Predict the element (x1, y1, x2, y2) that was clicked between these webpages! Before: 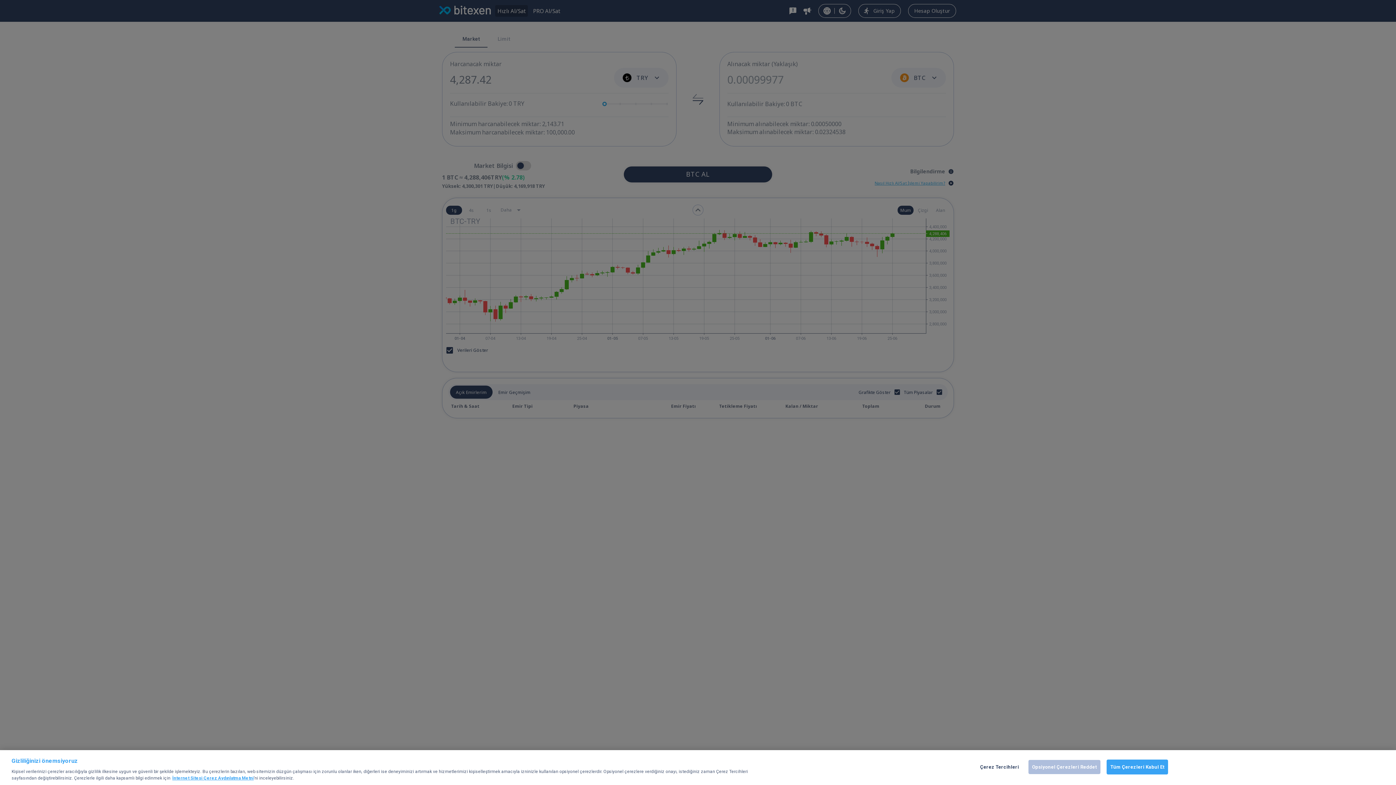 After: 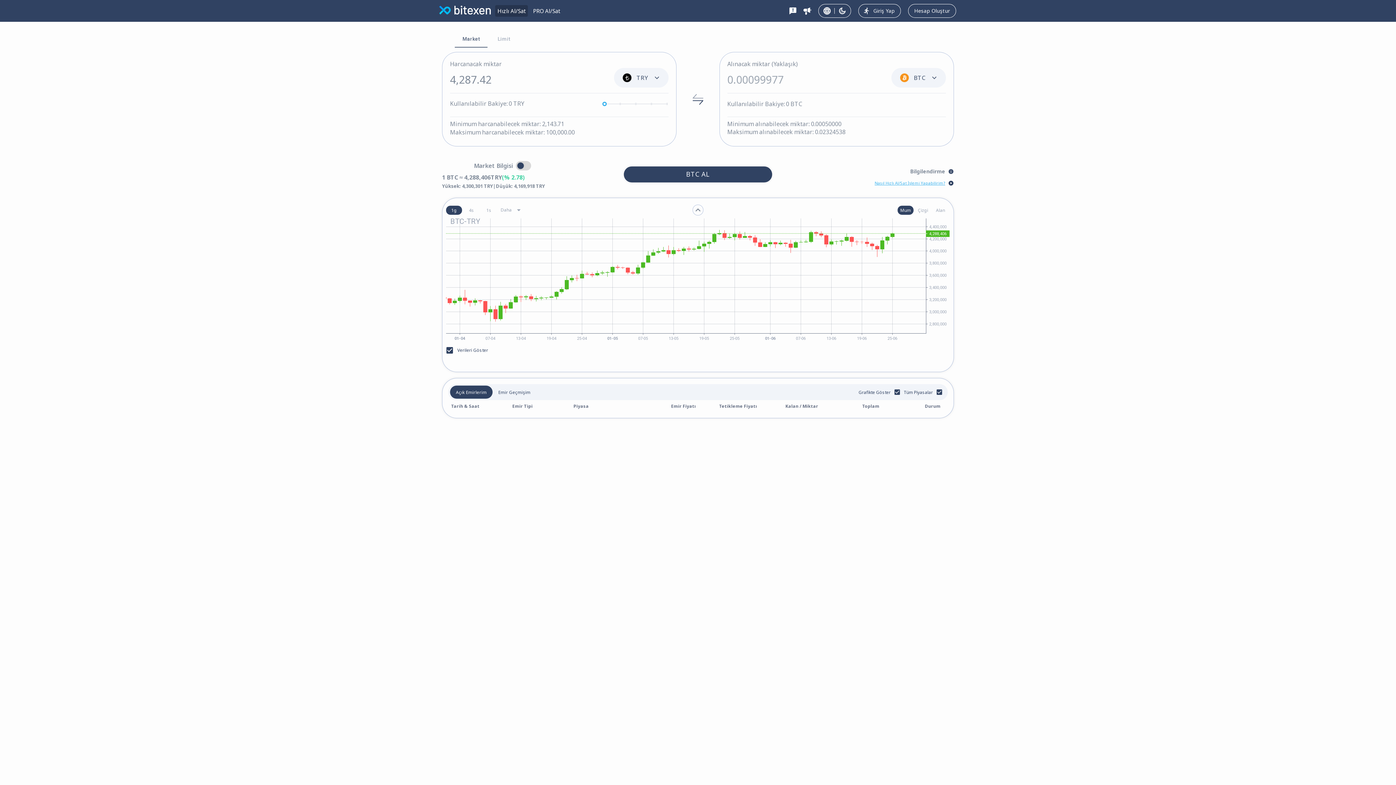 Action: label: Tüm Çerezleri Kabul Et bbox: (1106, 760, 1168, 774)